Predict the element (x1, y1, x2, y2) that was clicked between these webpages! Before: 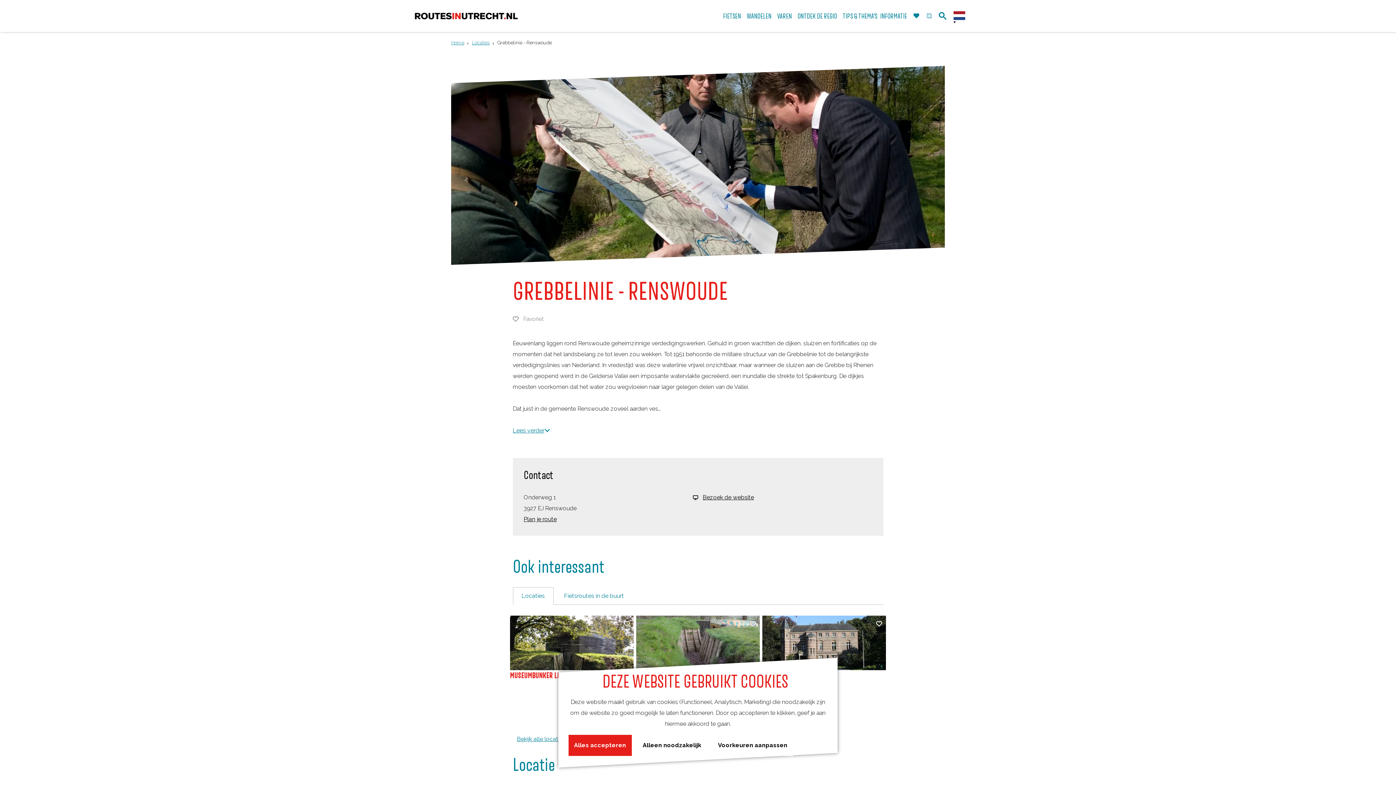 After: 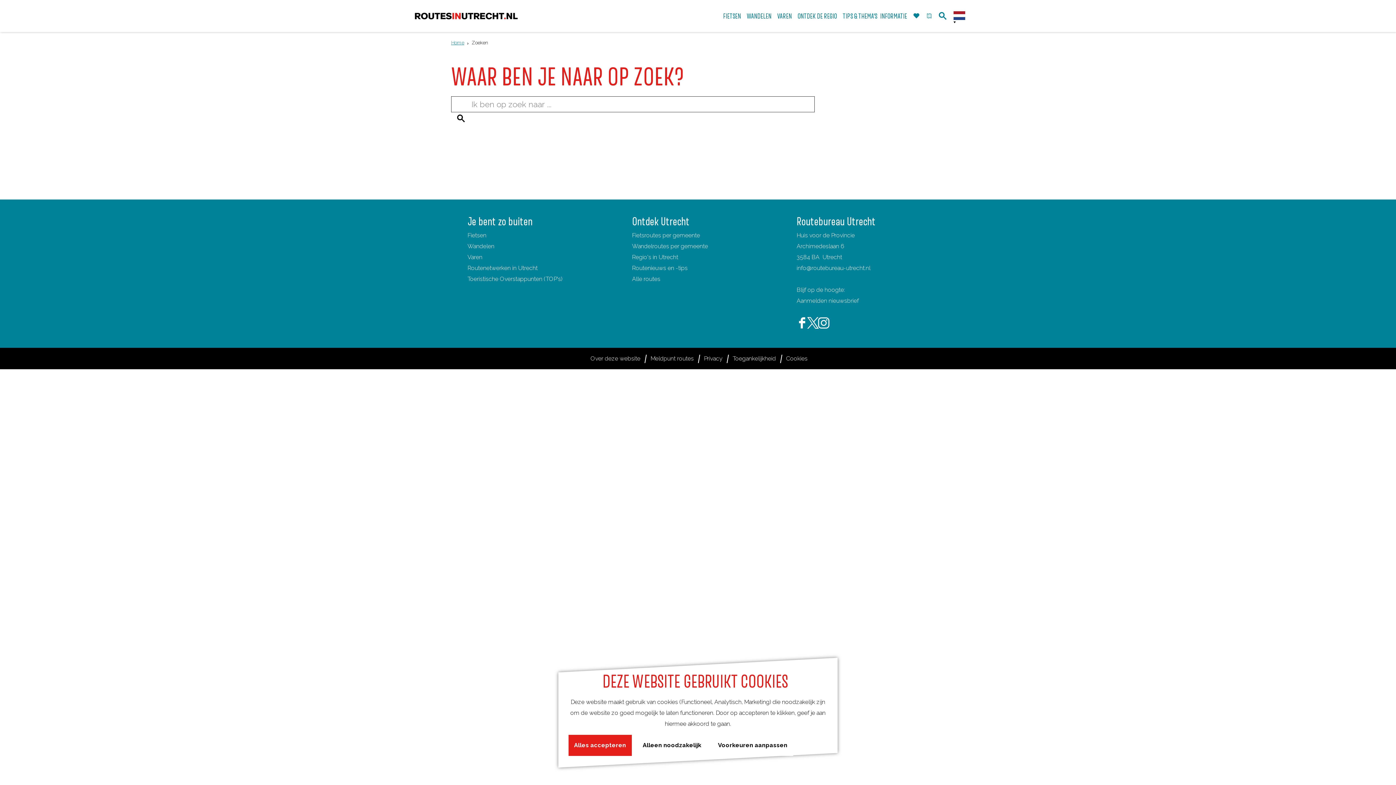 Action: bbox: (938, 10, 947, 22) label: Zoek